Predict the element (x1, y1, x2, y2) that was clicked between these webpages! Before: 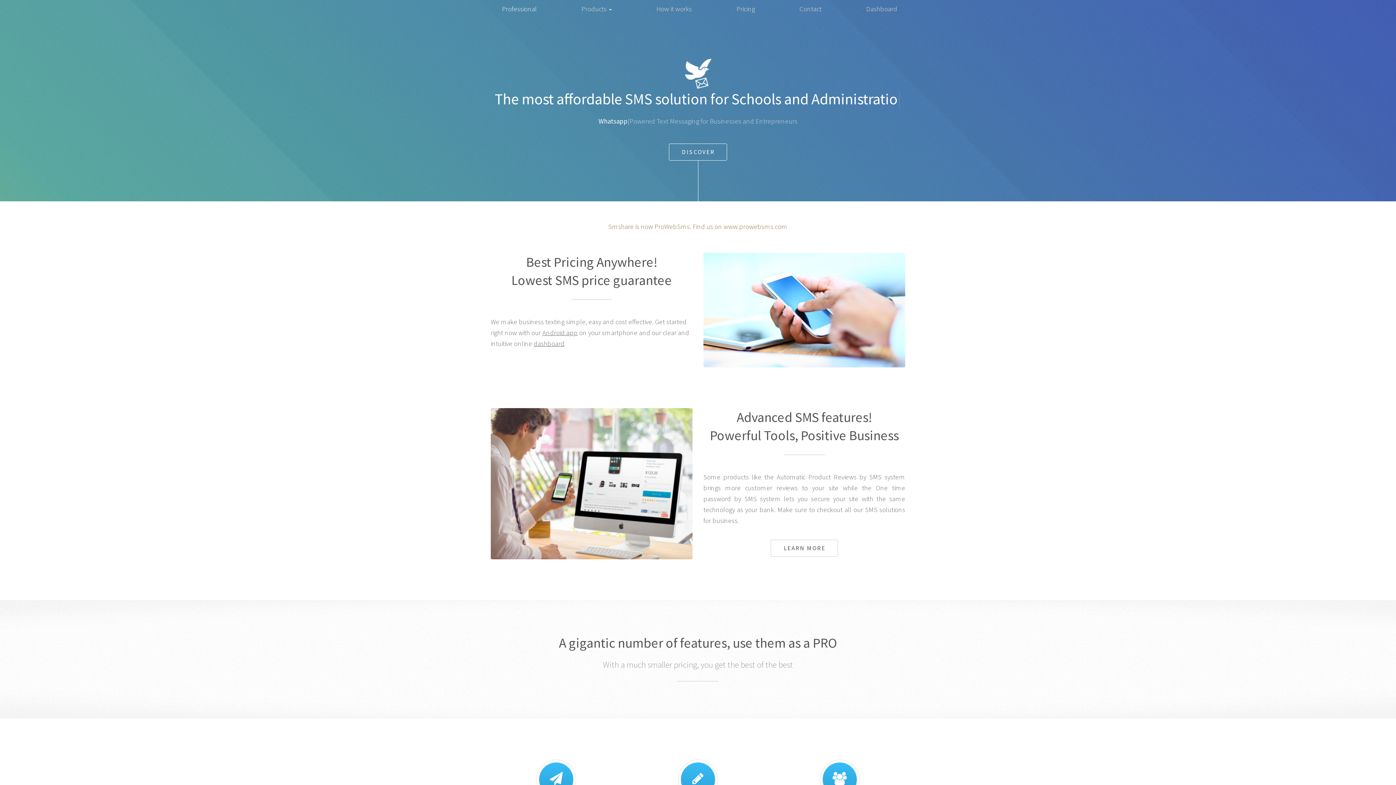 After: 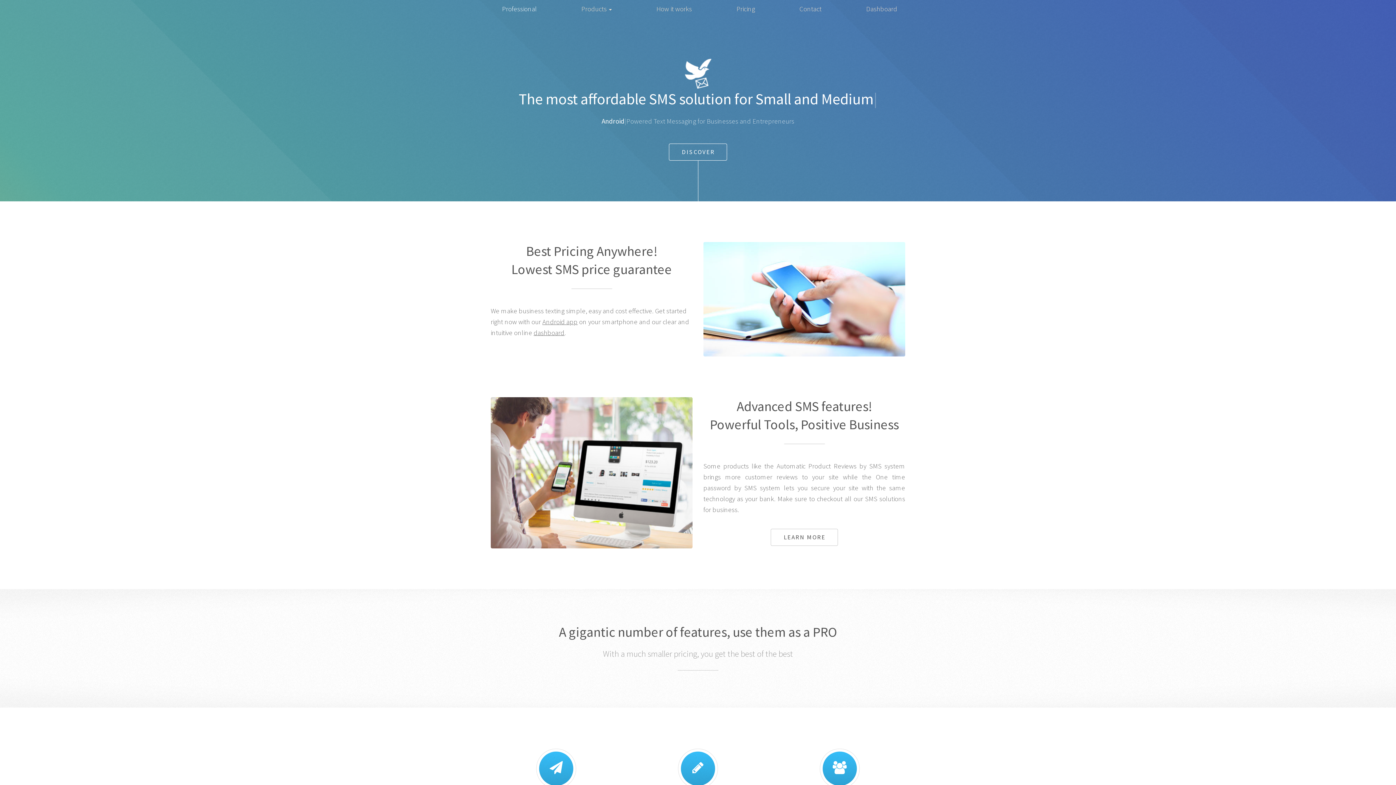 Action: label: www.prowebsms.com bbox: (723, 222, 787, 230)